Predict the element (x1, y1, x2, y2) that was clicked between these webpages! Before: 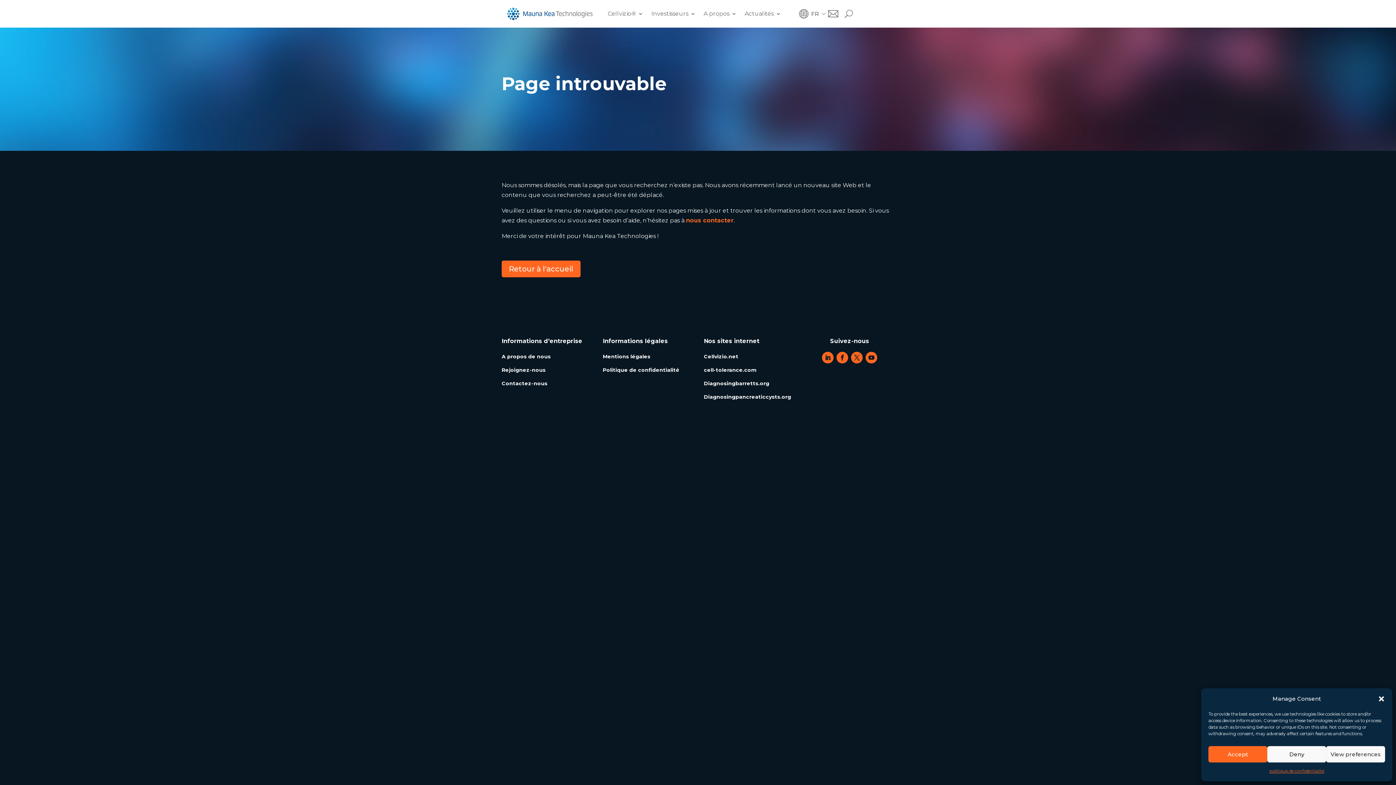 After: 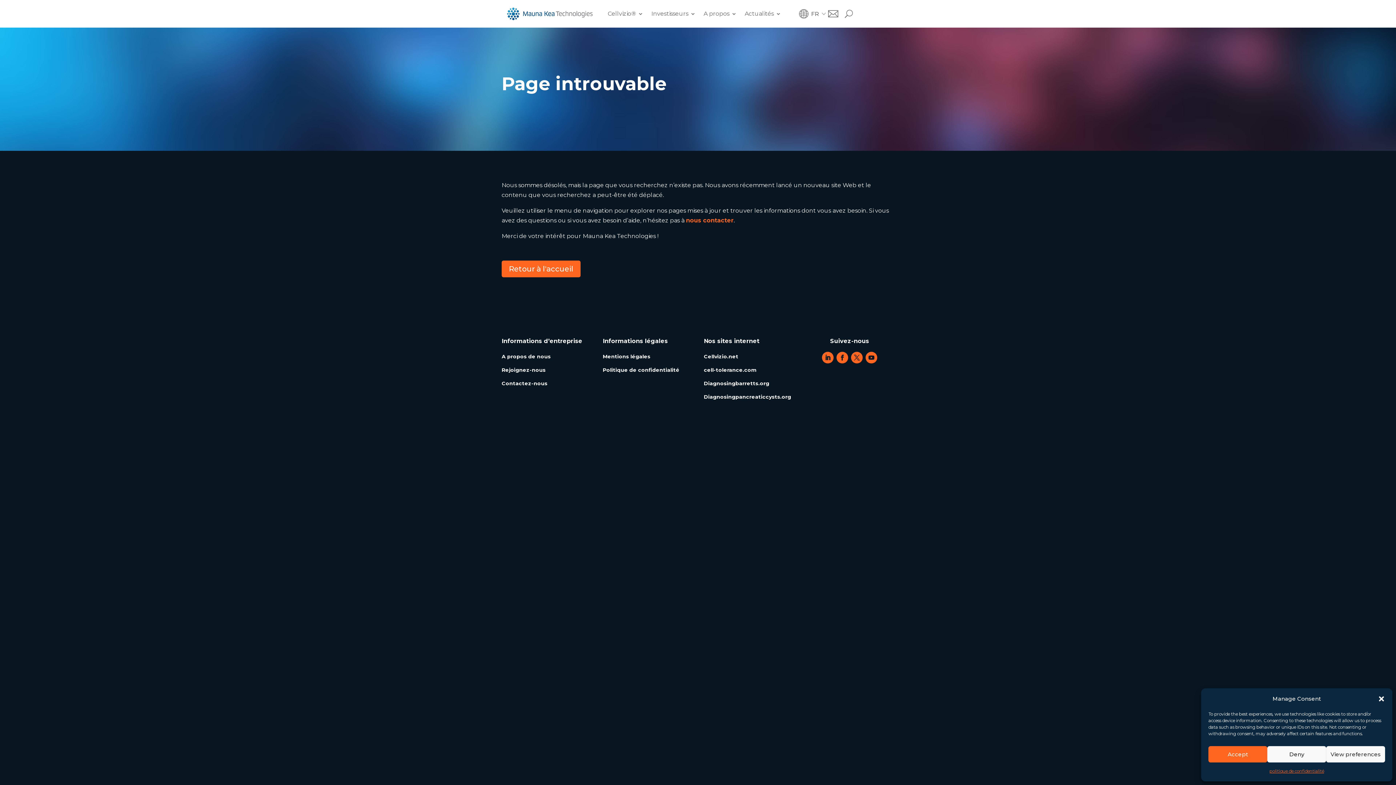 Action: bbox: (865, 352, 877, 363)